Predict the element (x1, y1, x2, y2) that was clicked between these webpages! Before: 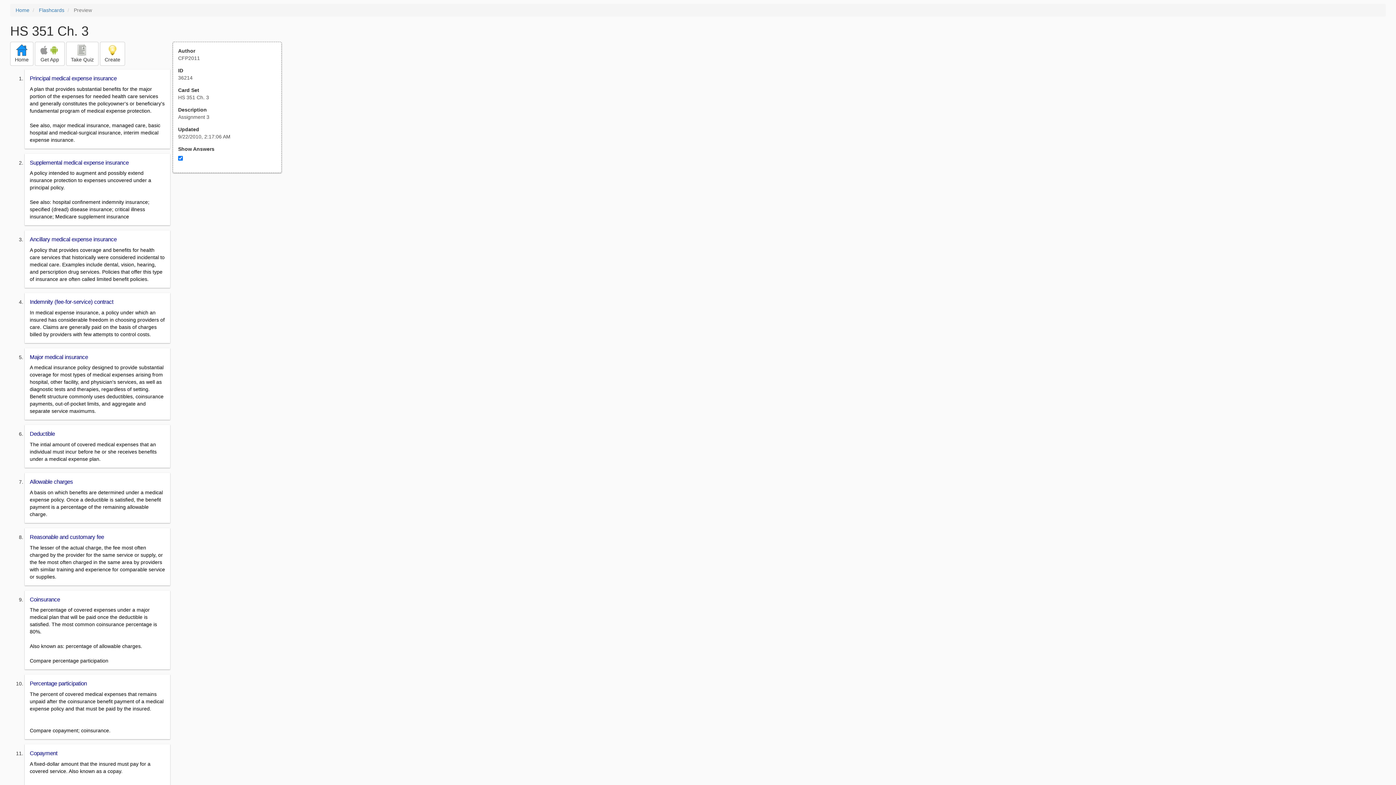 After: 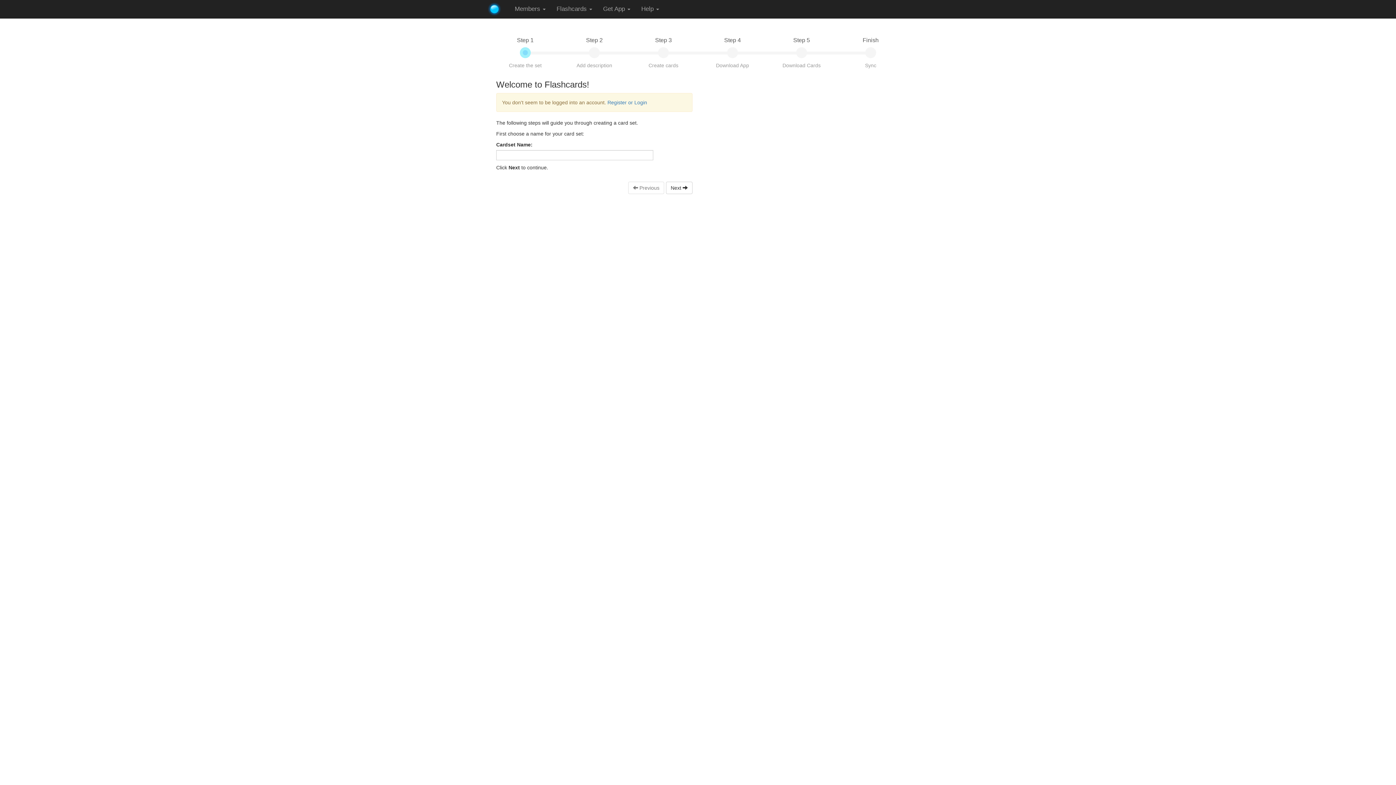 Action: label: 
Create bbox: (100, 41, 125, 65)